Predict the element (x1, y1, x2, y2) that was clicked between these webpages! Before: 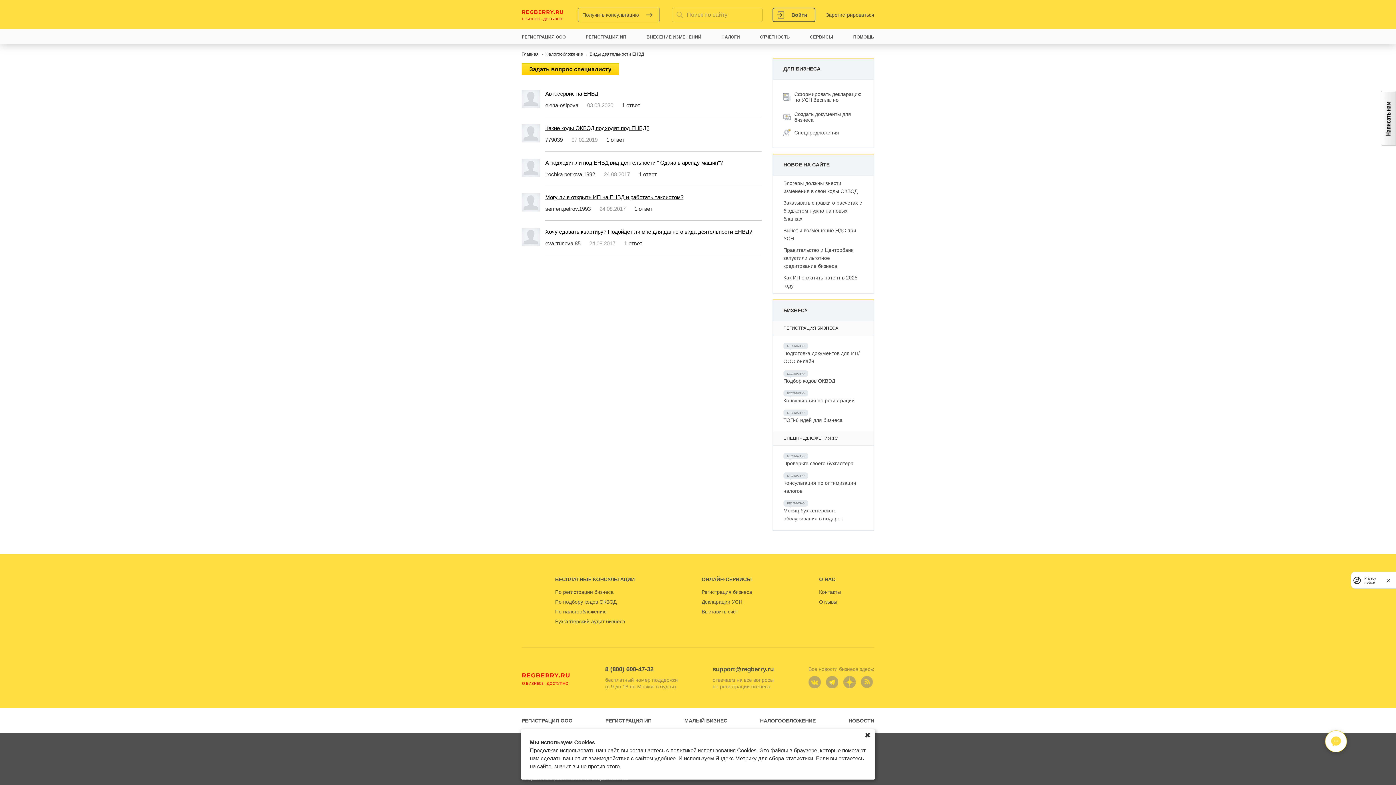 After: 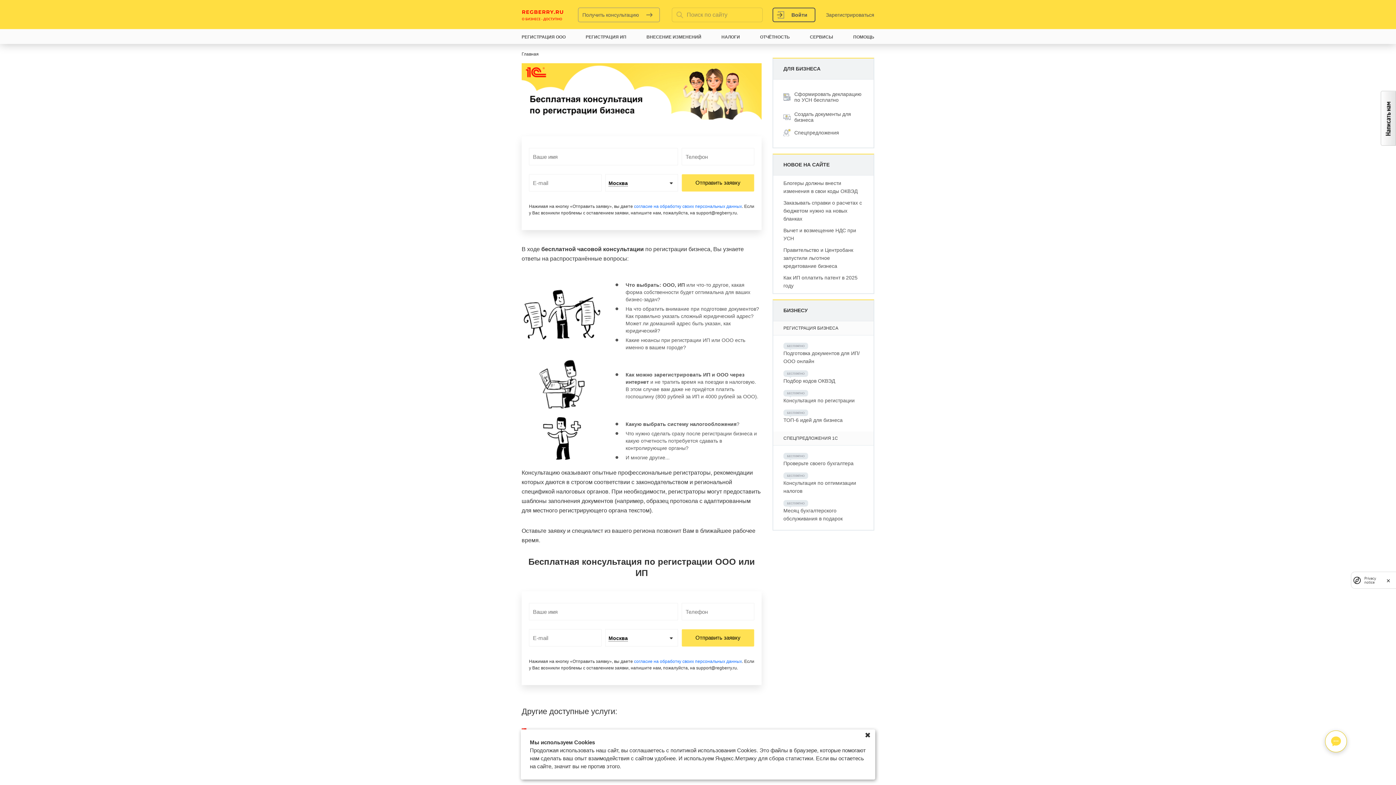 Action: label: По регистрации бизнеса bbox: (555, 589, 613, 595)